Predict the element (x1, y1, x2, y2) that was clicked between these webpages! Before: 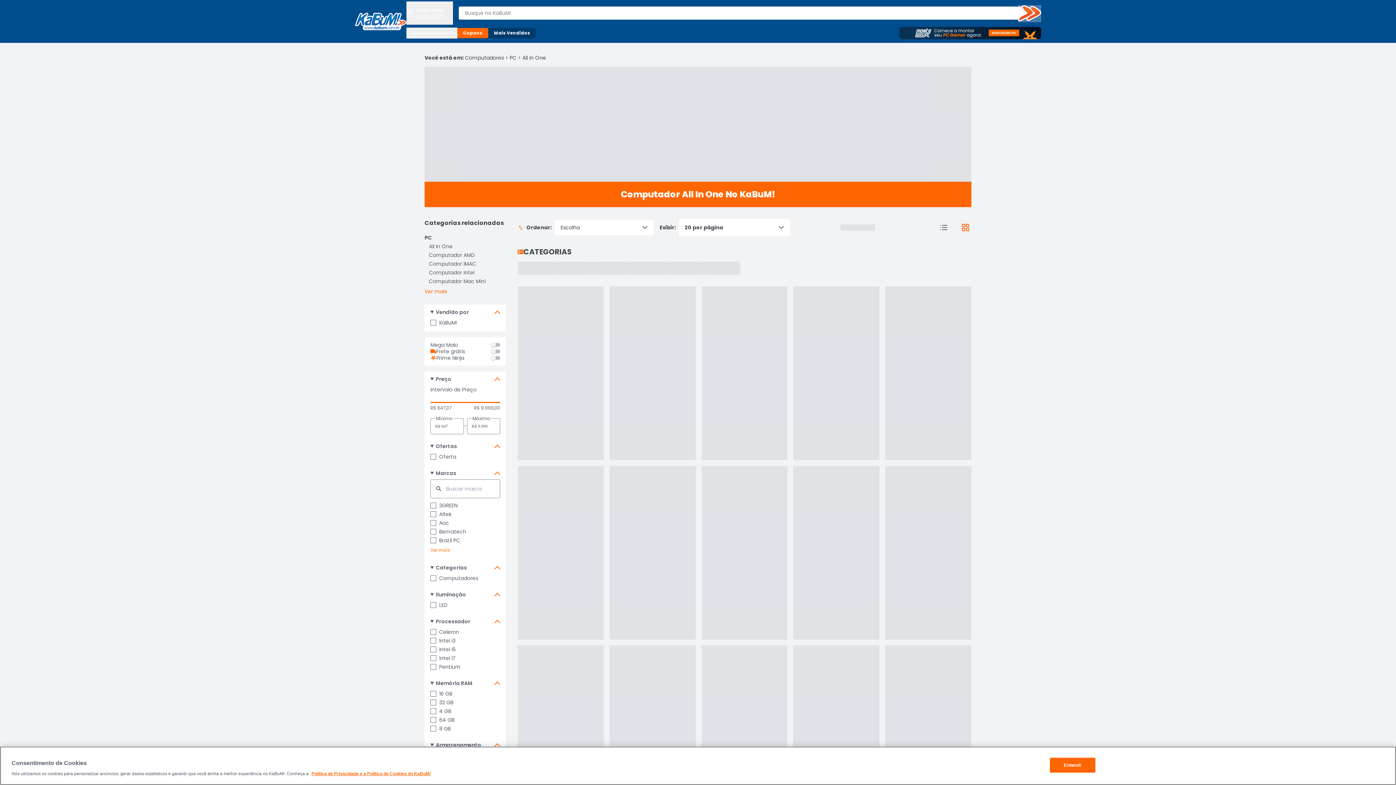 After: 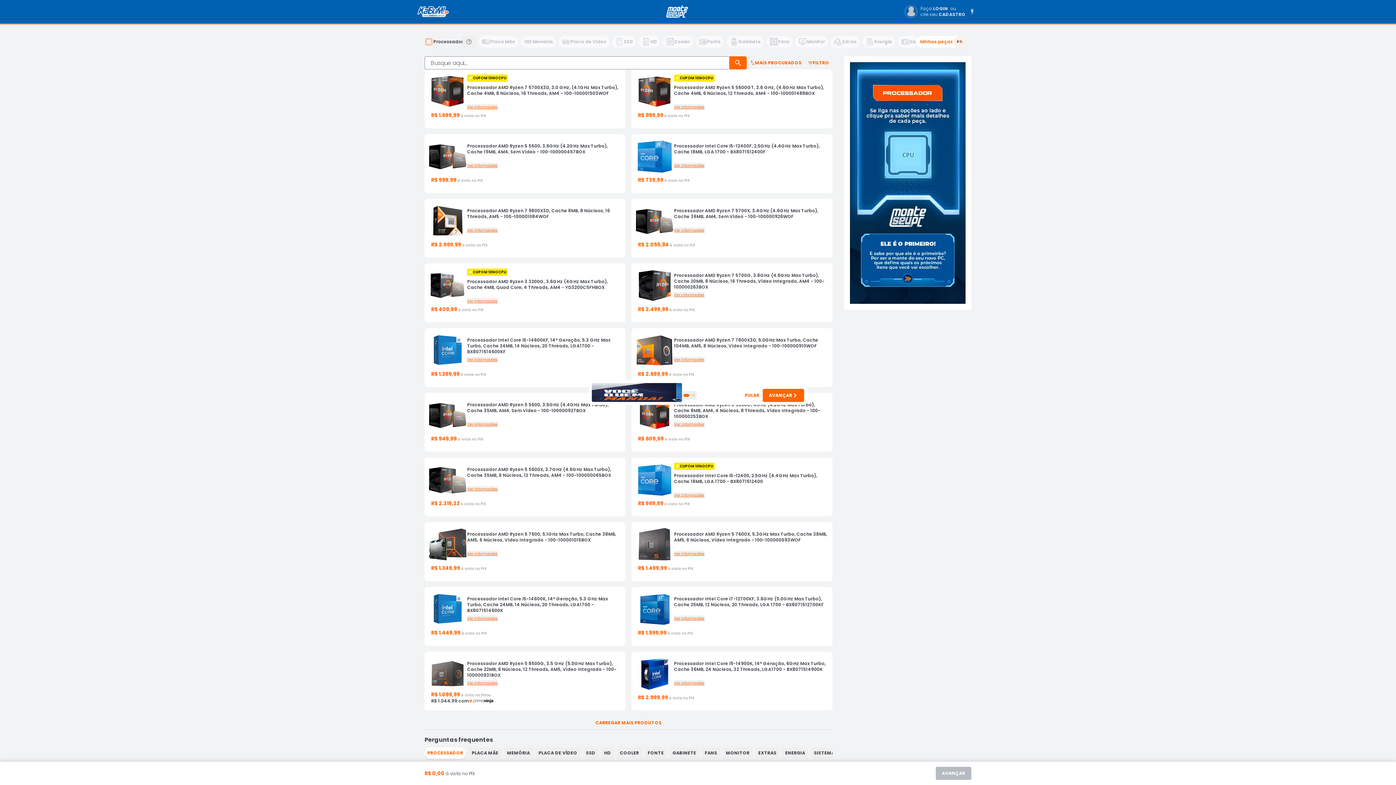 Action: bbox: (899, 26, 1041, 39)